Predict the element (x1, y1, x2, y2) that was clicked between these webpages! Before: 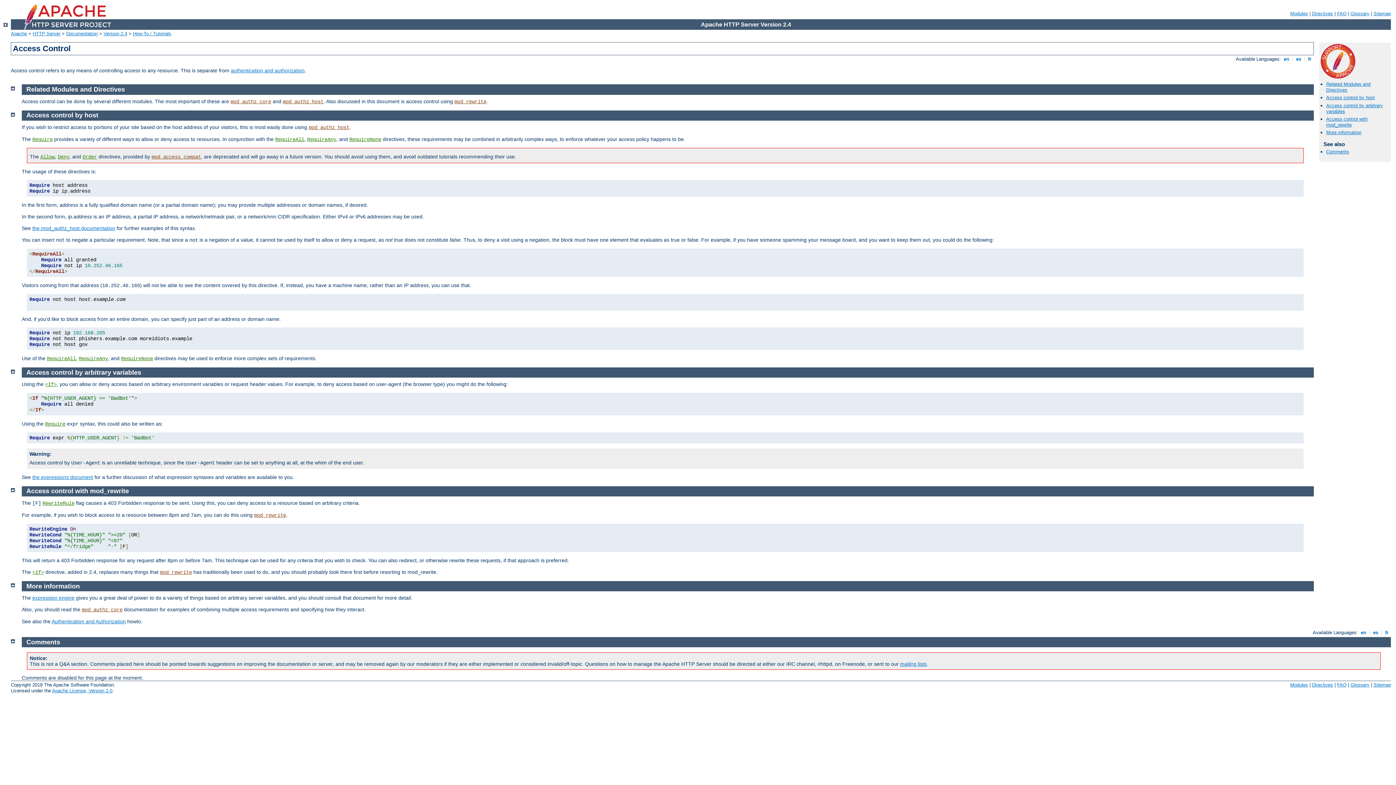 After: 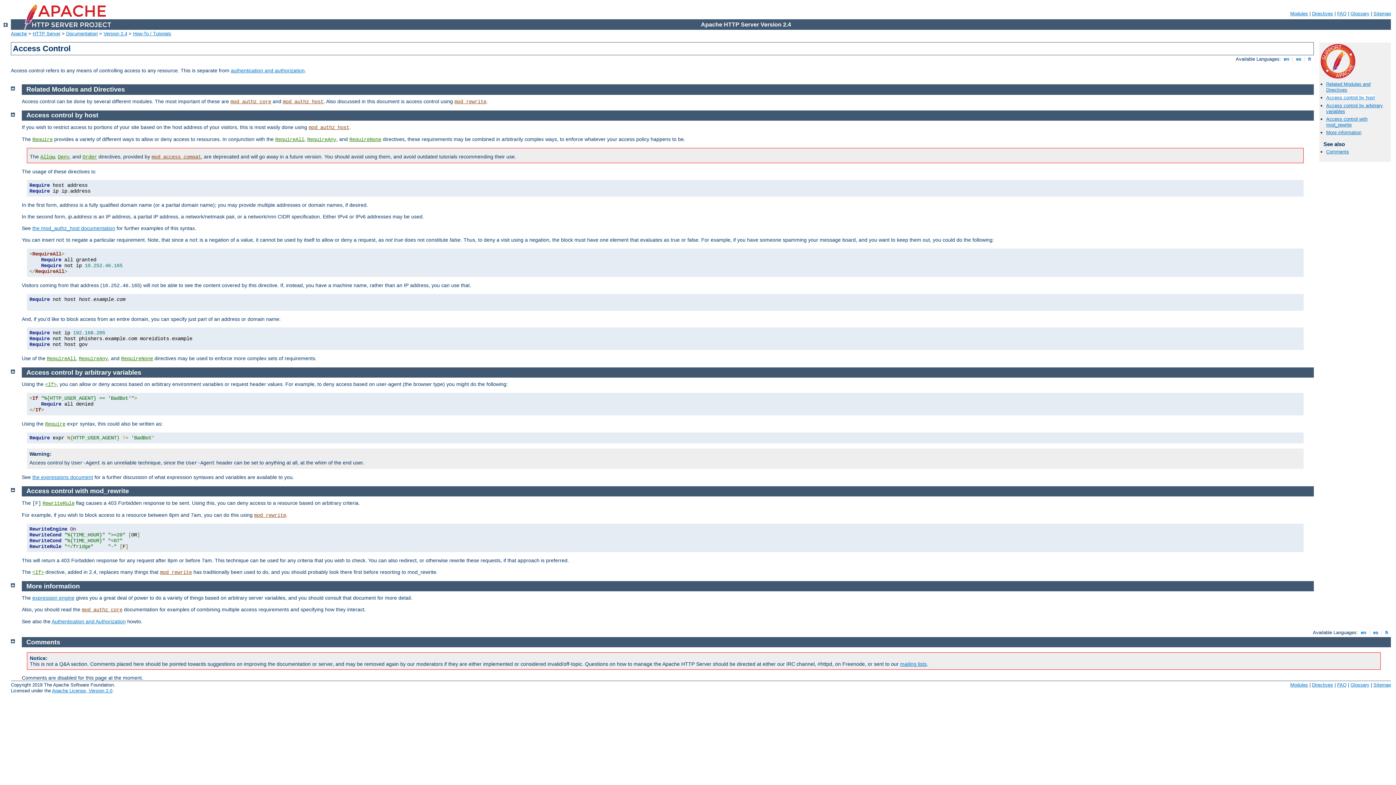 Action: bbox: (1326, 95, 1375, 100) label: Access control by host